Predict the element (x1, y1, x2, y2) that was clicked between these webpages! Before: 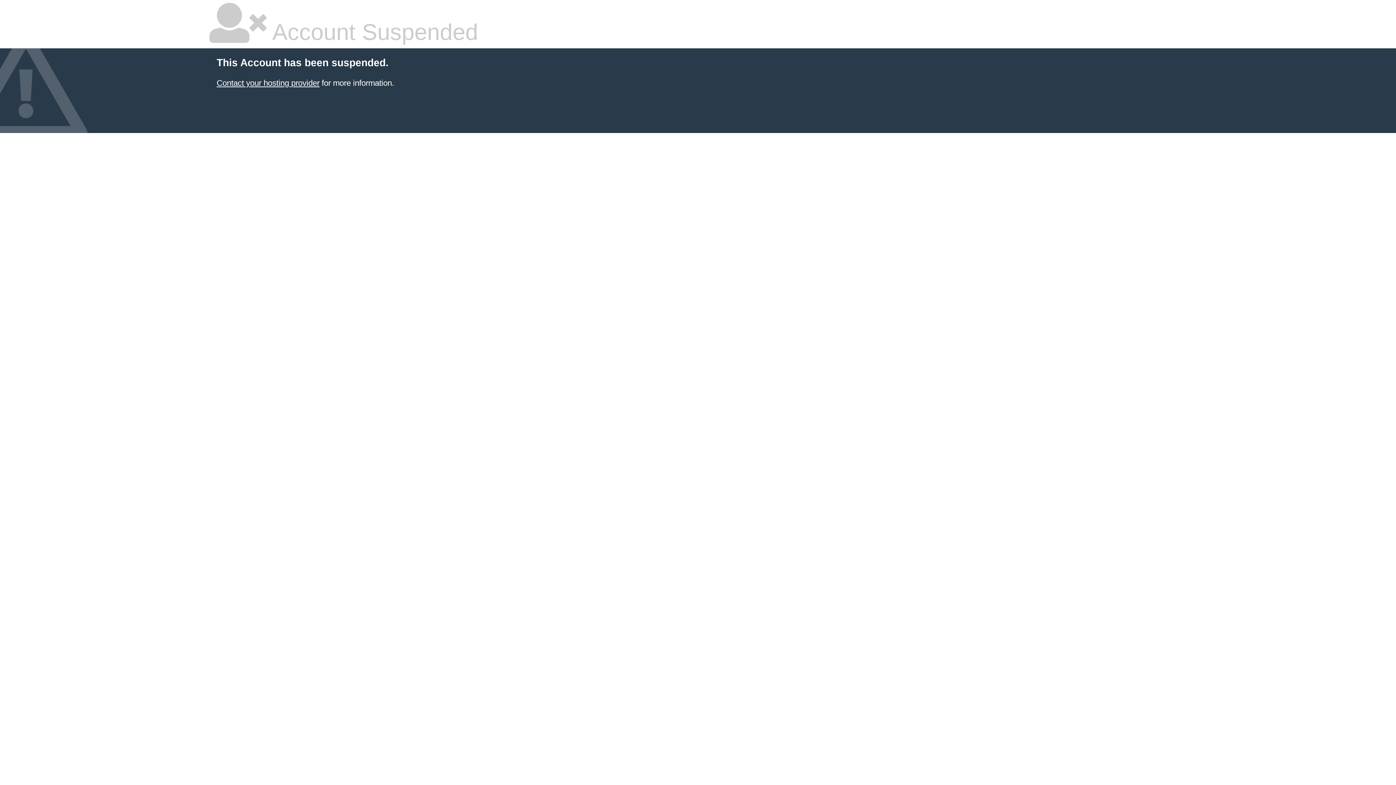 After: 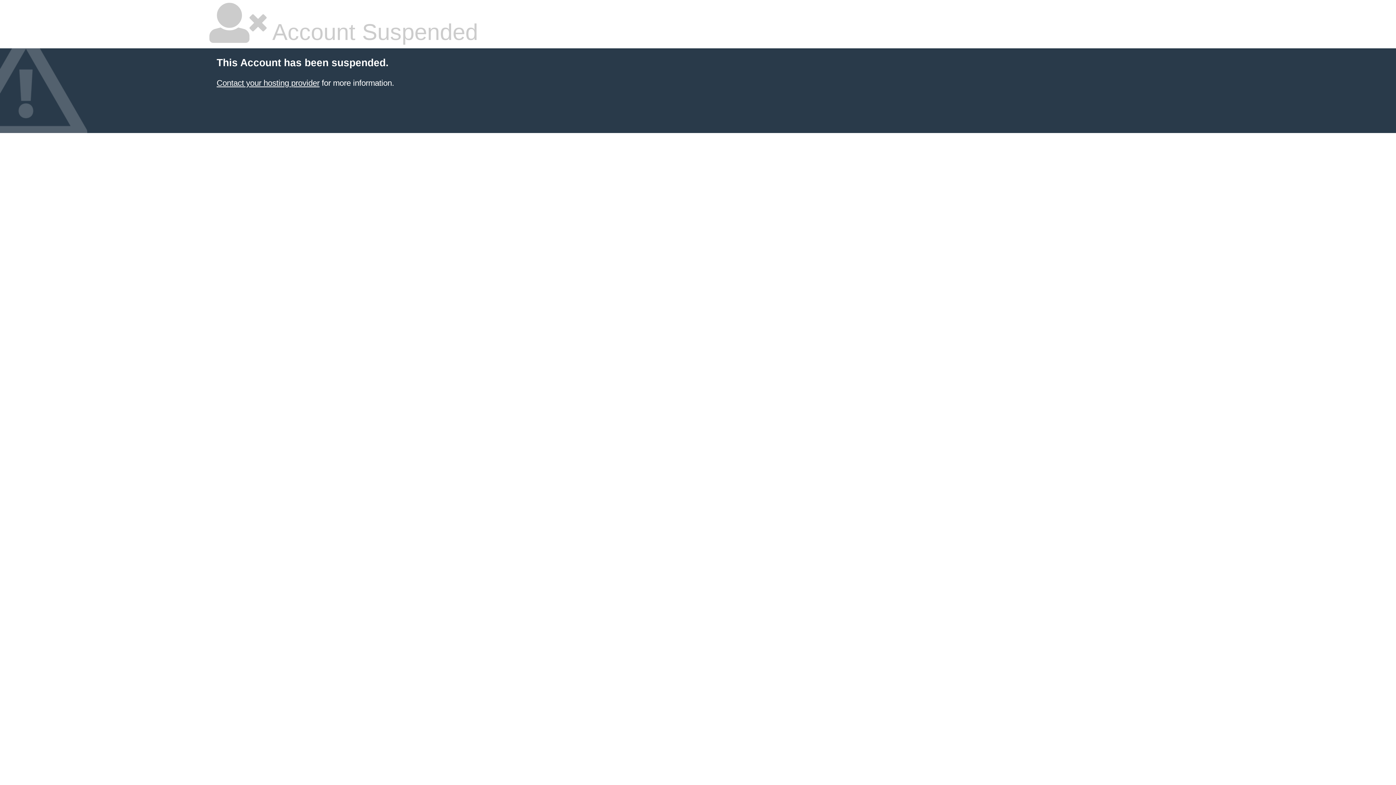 Action: bbox: (216, 78, 319, 87) label: Contact your hosting provider